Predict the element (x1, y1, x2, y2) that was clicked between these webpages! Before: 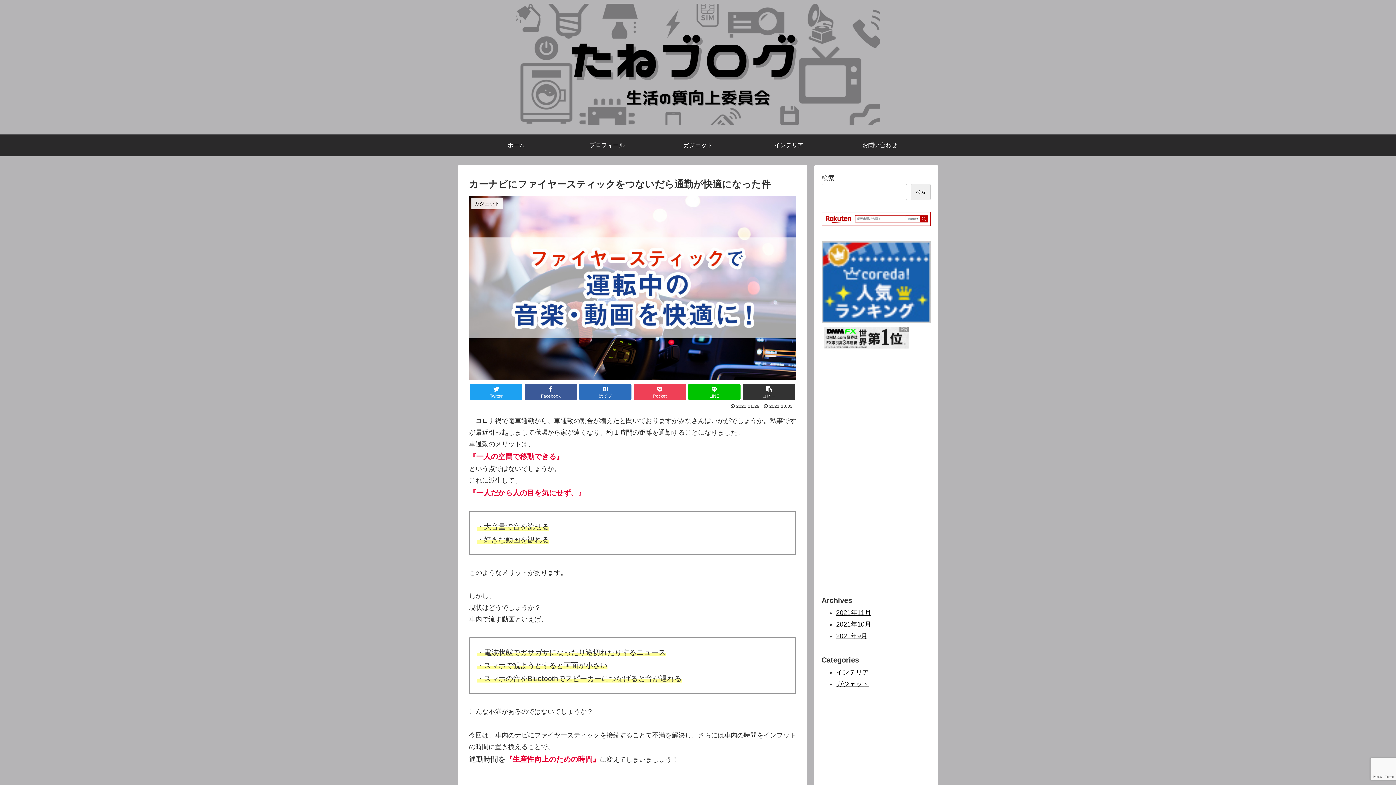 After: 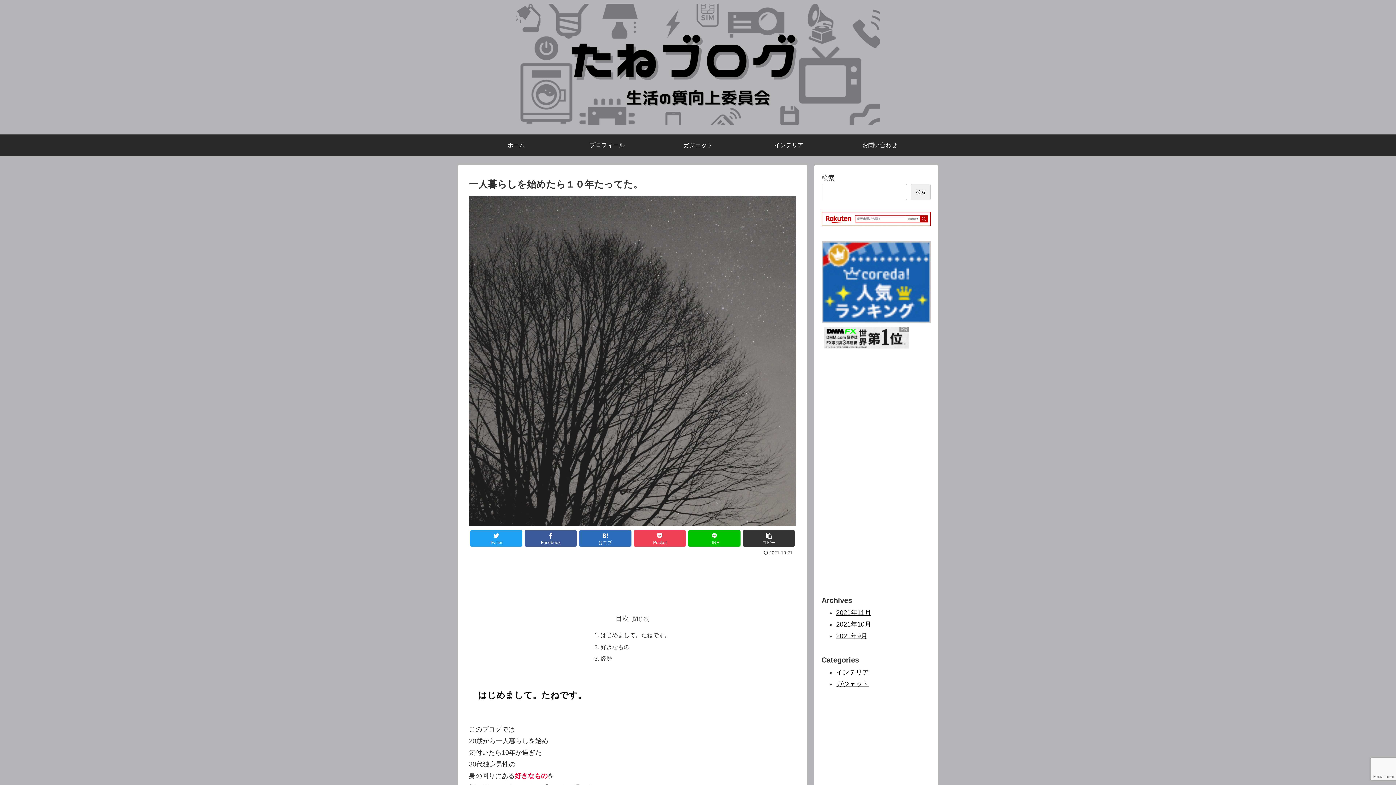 Action: label: プロフィール bbox: (561, 134, 652, 156)